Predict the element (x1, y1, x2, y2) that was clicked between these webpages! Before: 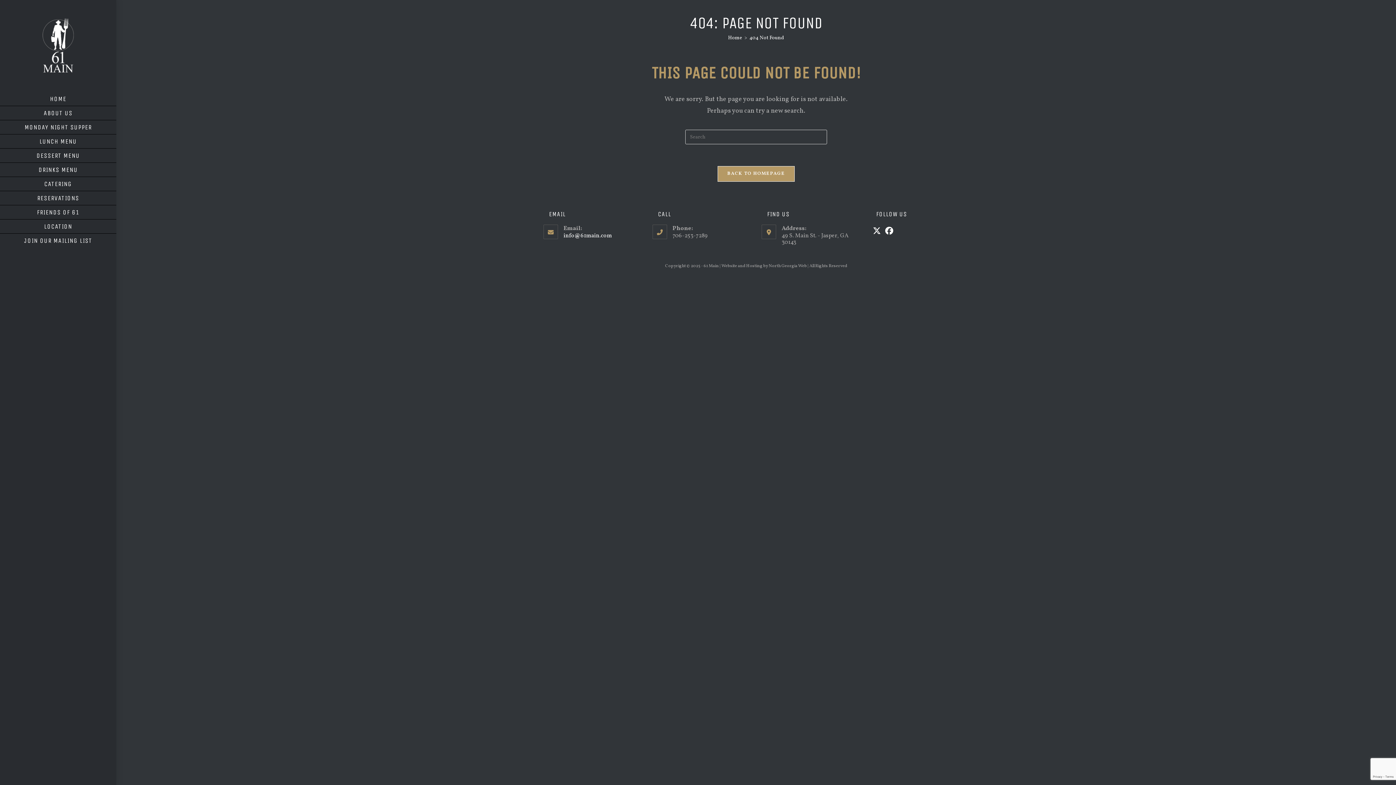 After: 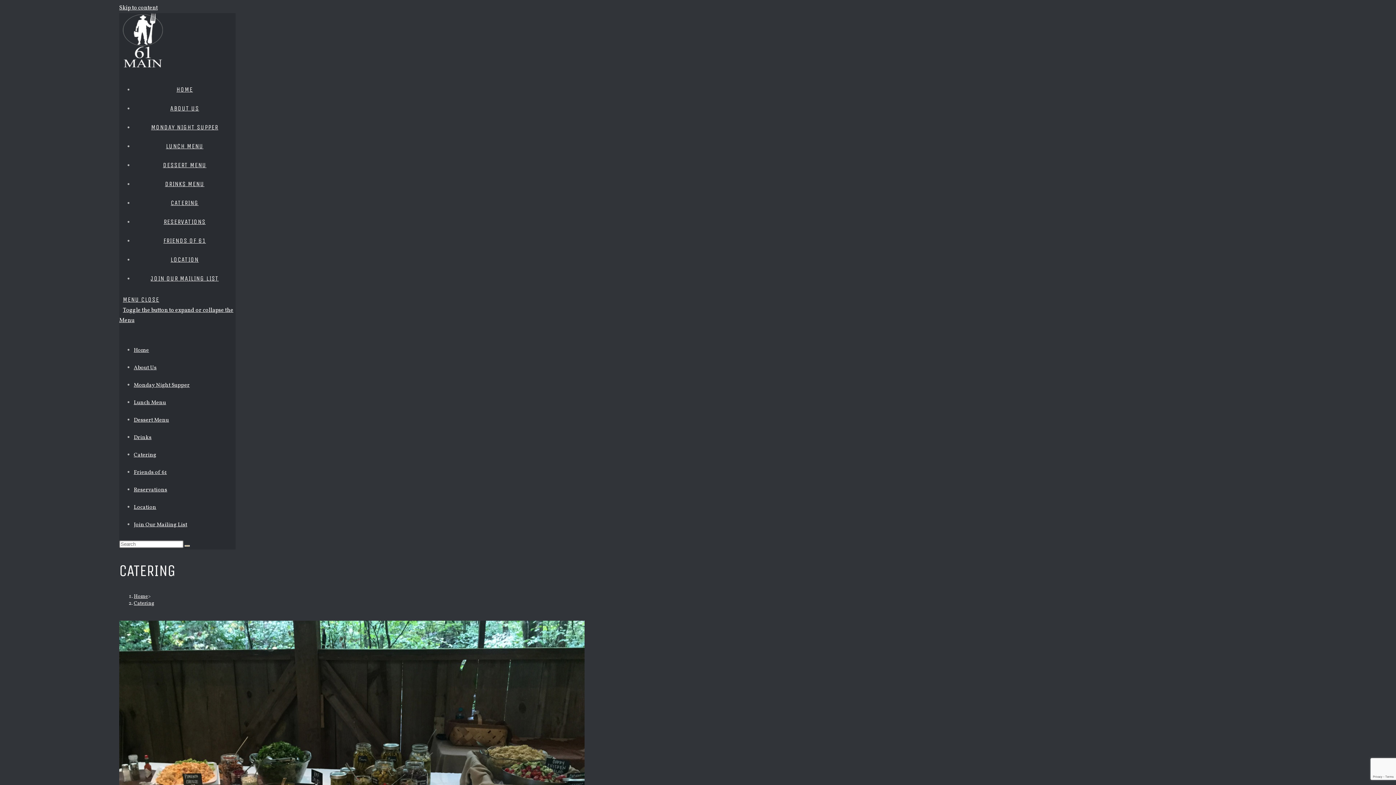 Action: label: CATERING bbox: (0, 180, 116, 187)